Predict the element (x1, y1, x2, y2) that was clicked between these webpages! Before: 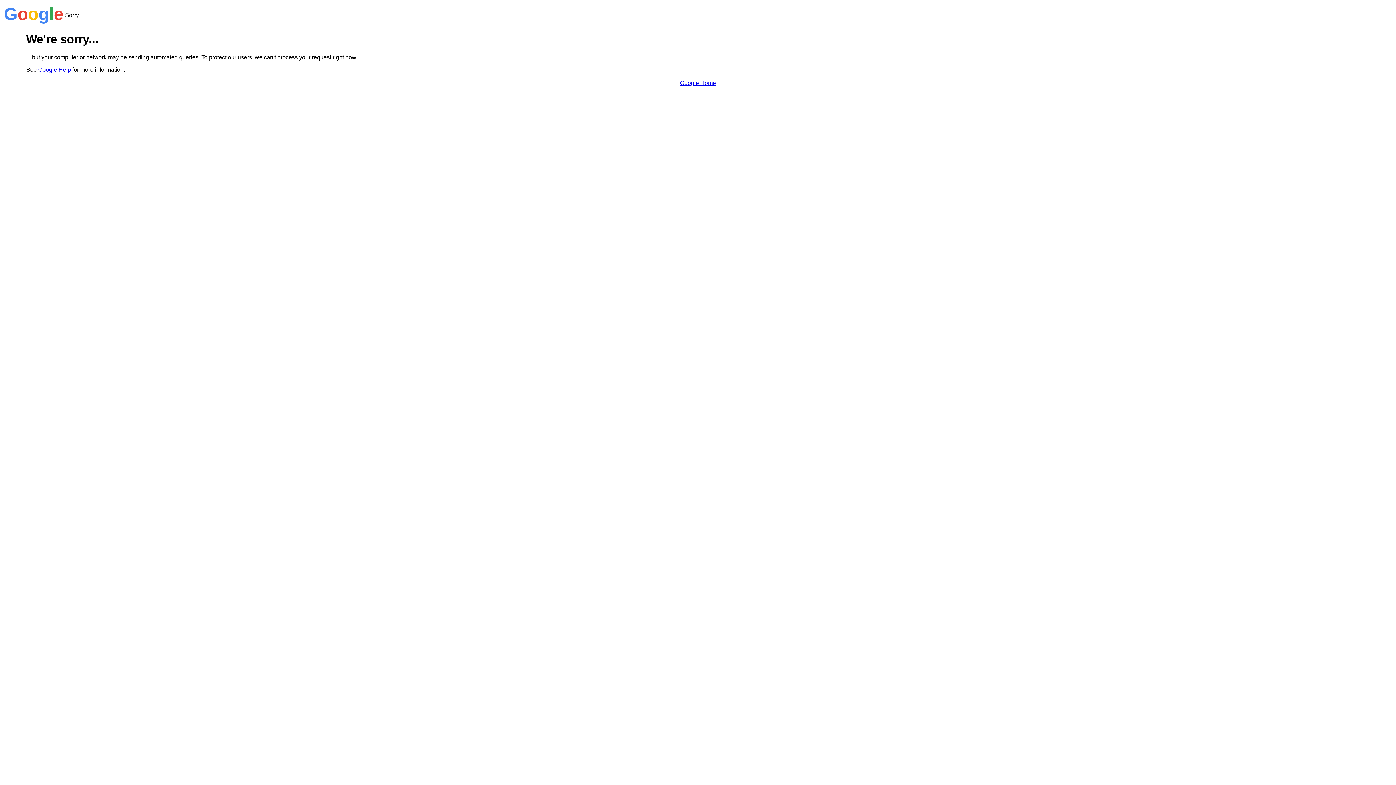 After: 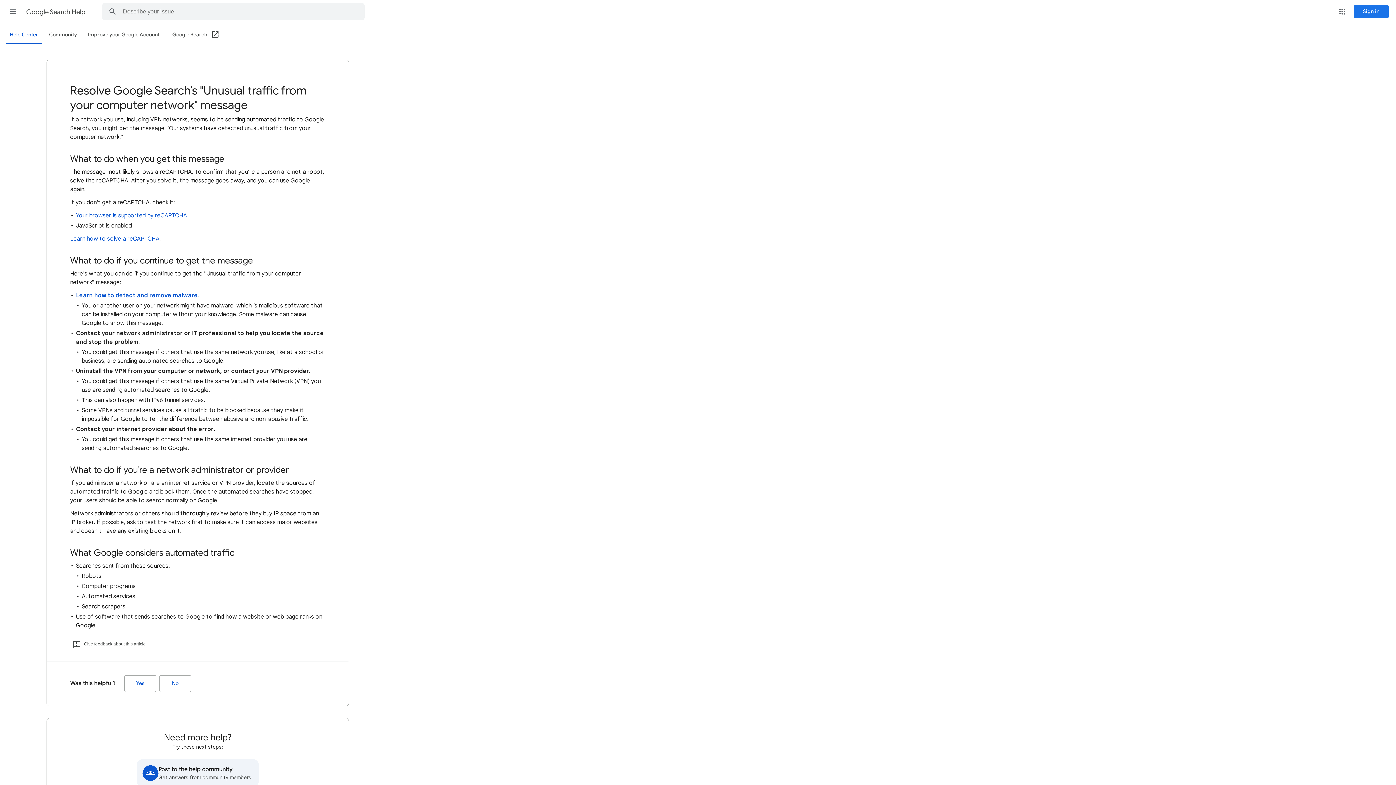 Action: bbox: (38, 66, 70, 72) label: Google Help